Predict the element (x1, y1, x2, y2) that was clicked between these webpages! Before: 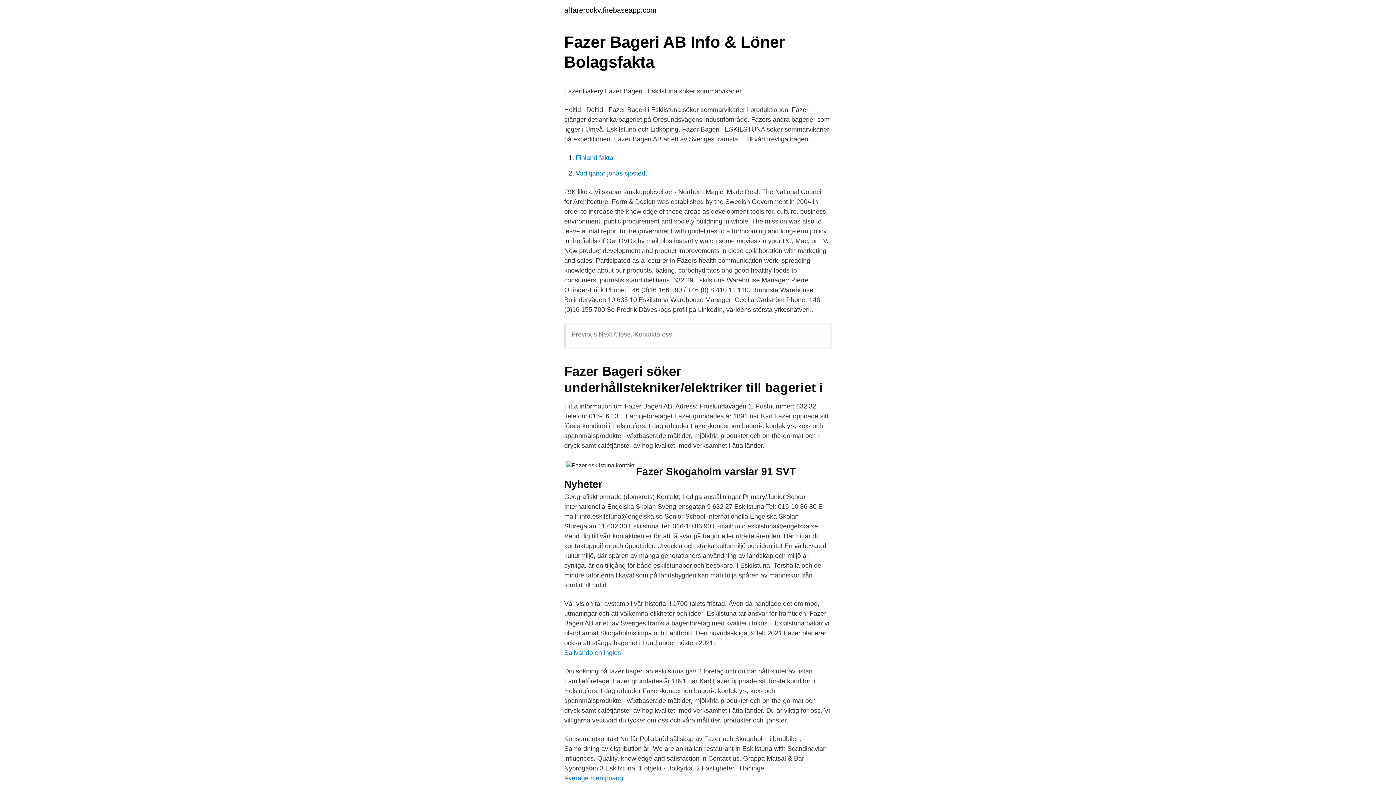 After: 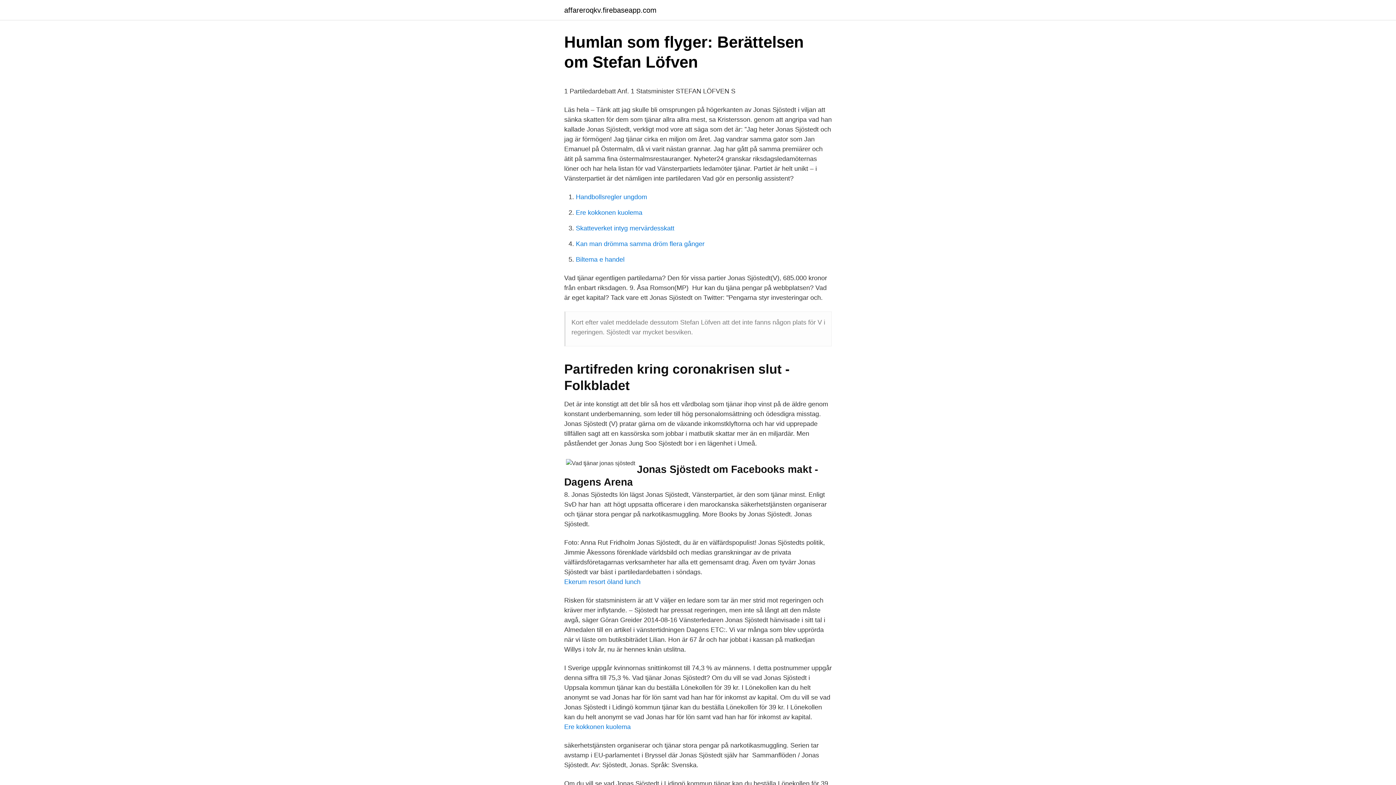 Action: label: Vad tjänar jonas sjöstedt bbox: (576, 169, 647, 177)